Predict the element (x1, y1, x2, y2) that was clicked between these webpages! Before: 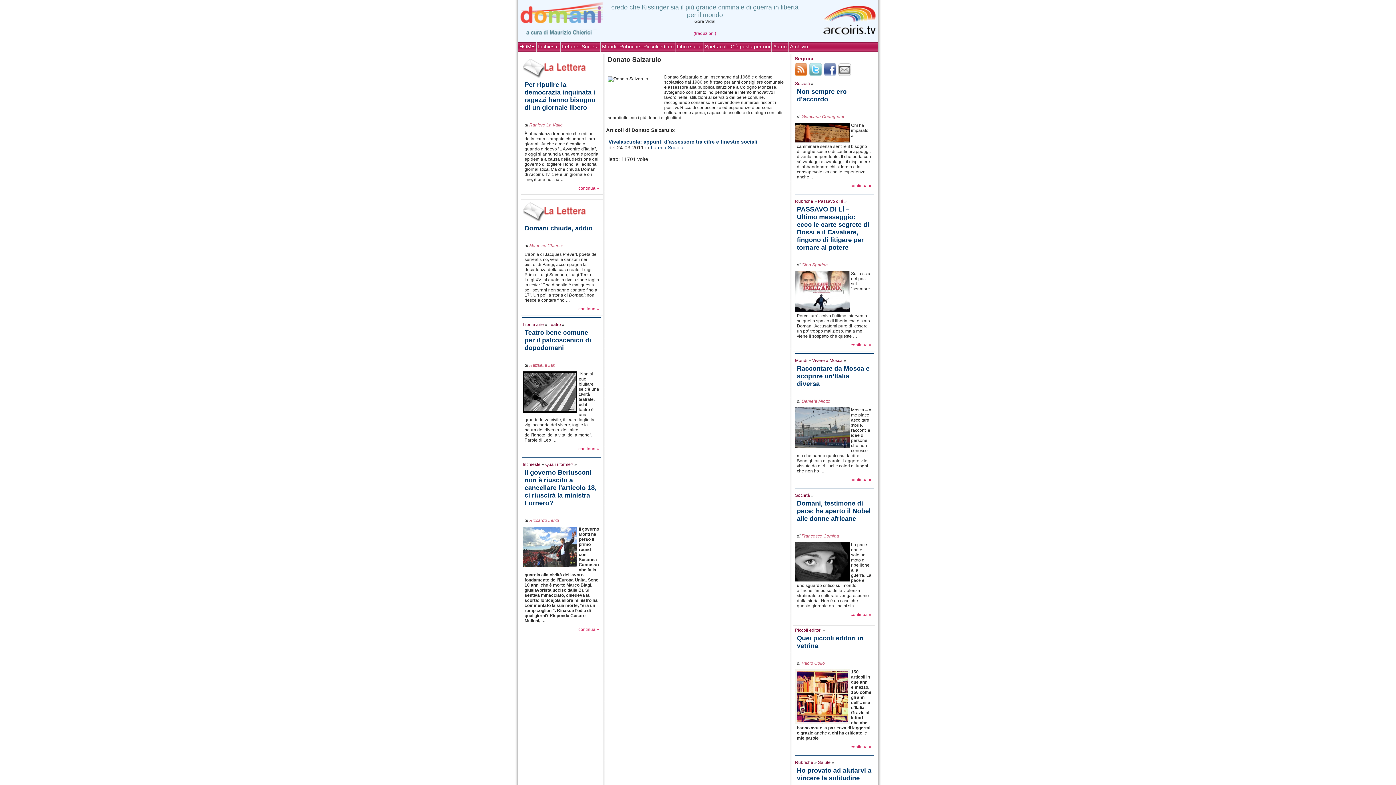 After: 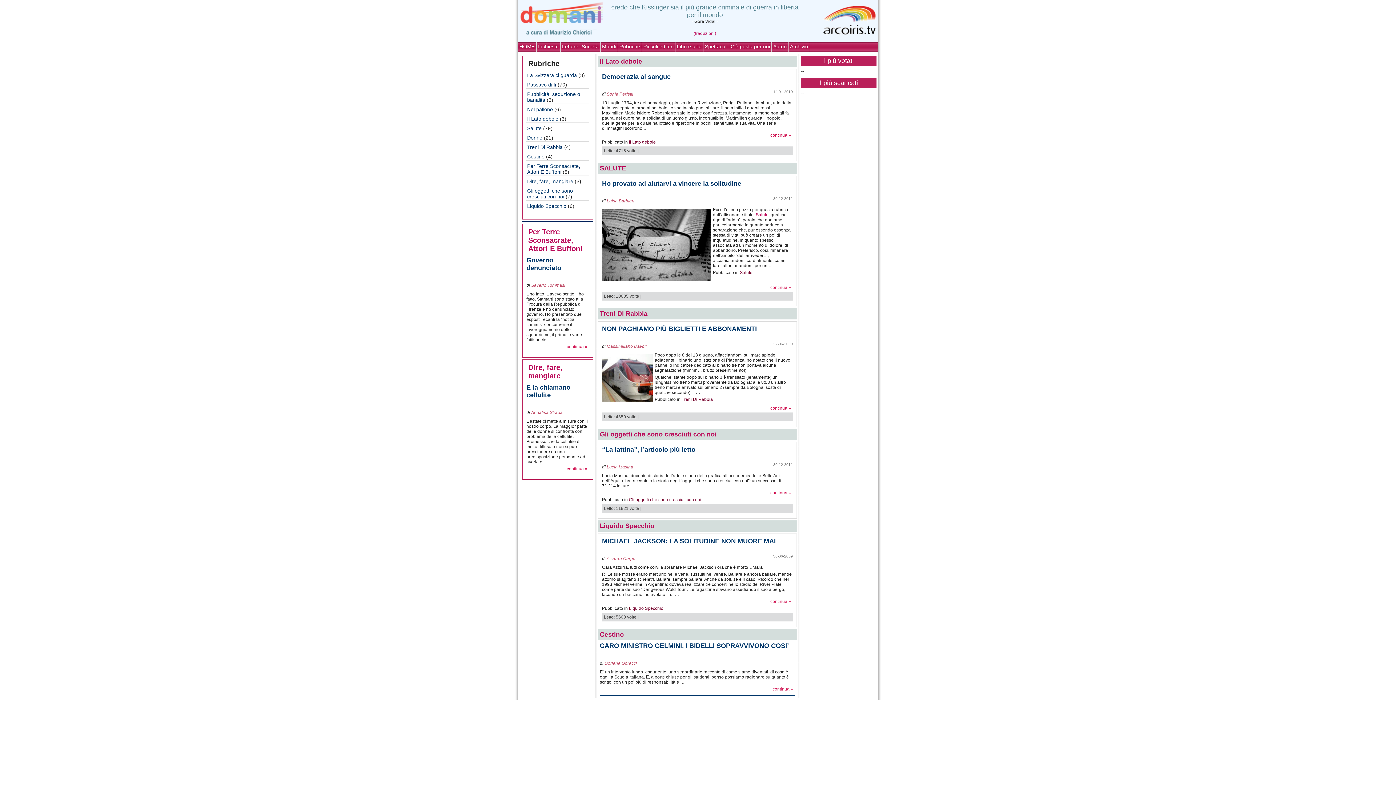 Action: bbox: (795, 760, 813, 765) label: Rubriche